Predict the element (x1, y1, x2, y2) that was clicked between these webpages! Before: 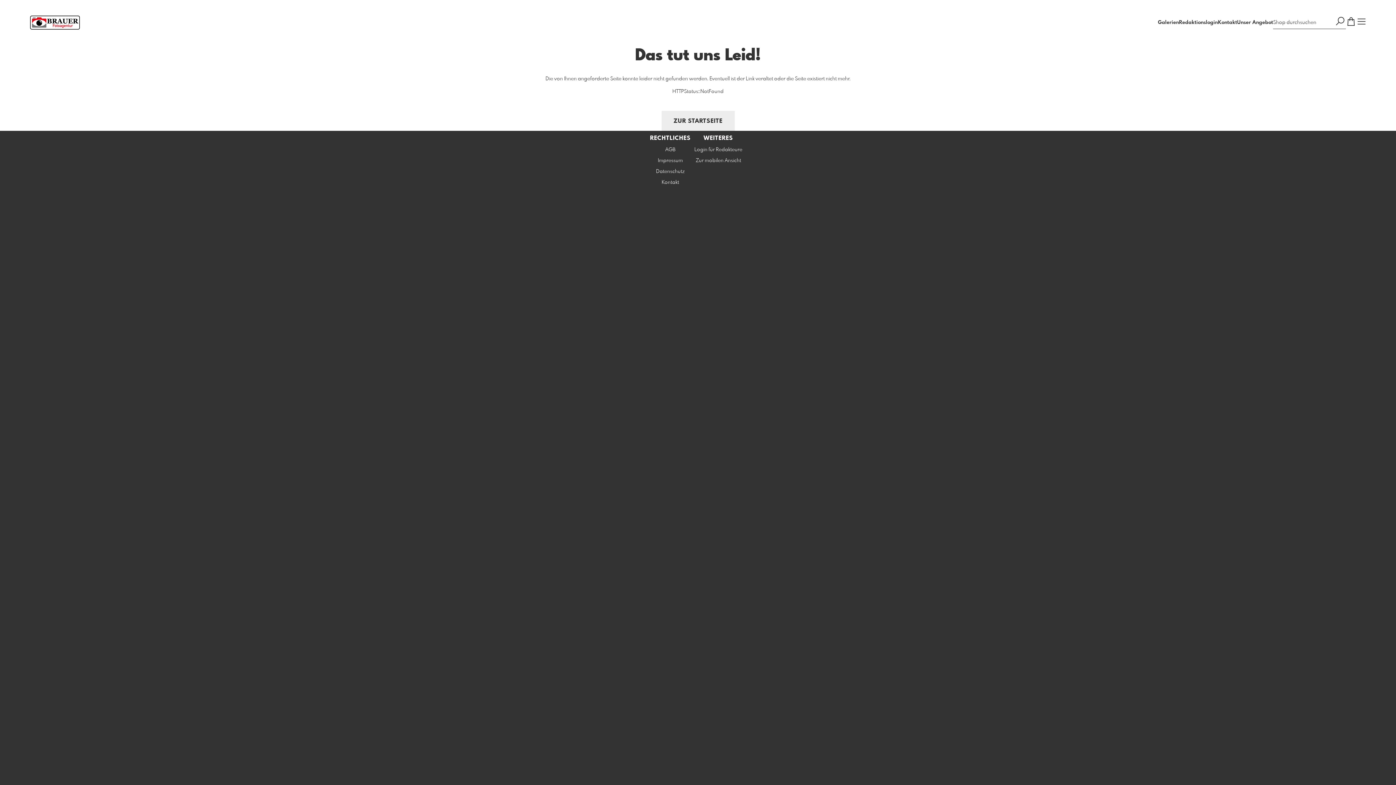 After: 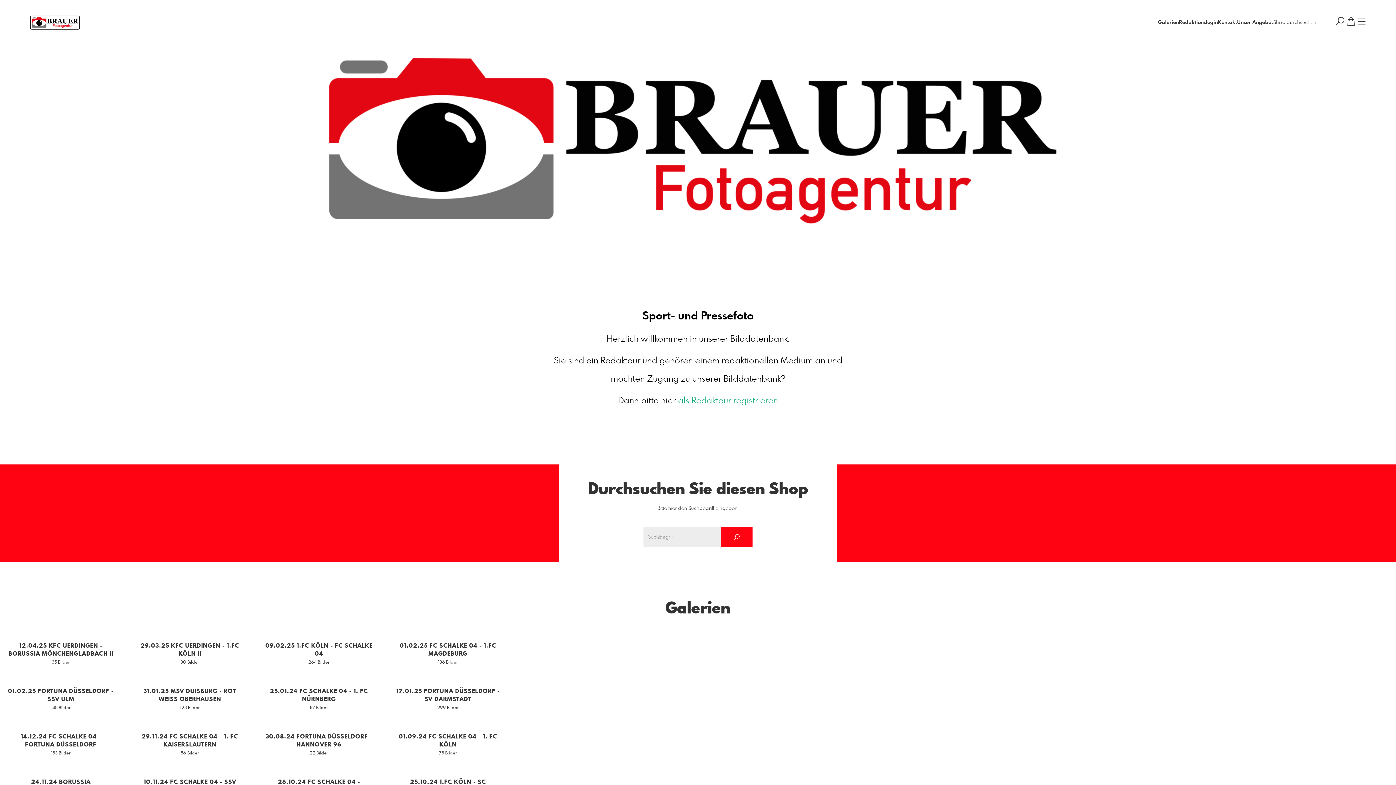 Action: bbox: (29, 14, 81, 30)